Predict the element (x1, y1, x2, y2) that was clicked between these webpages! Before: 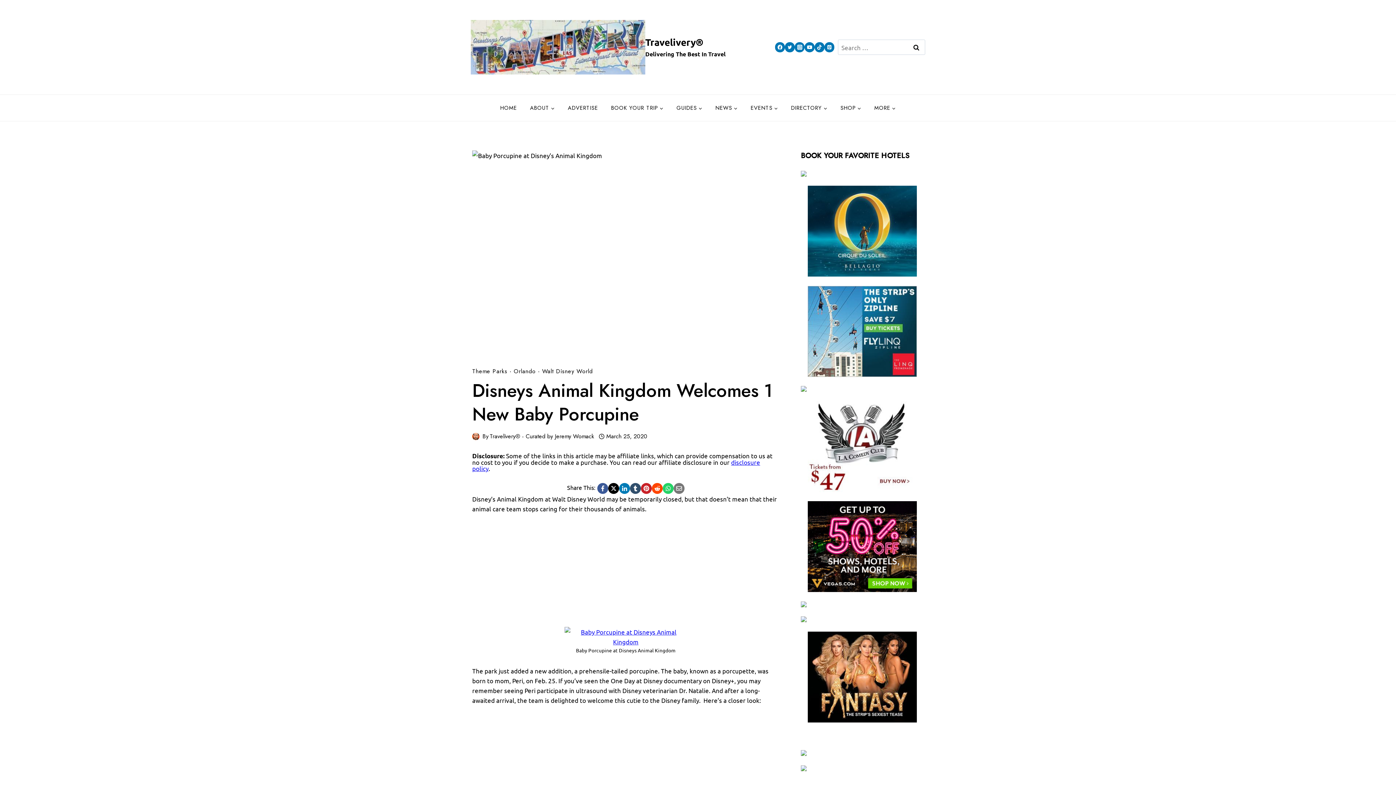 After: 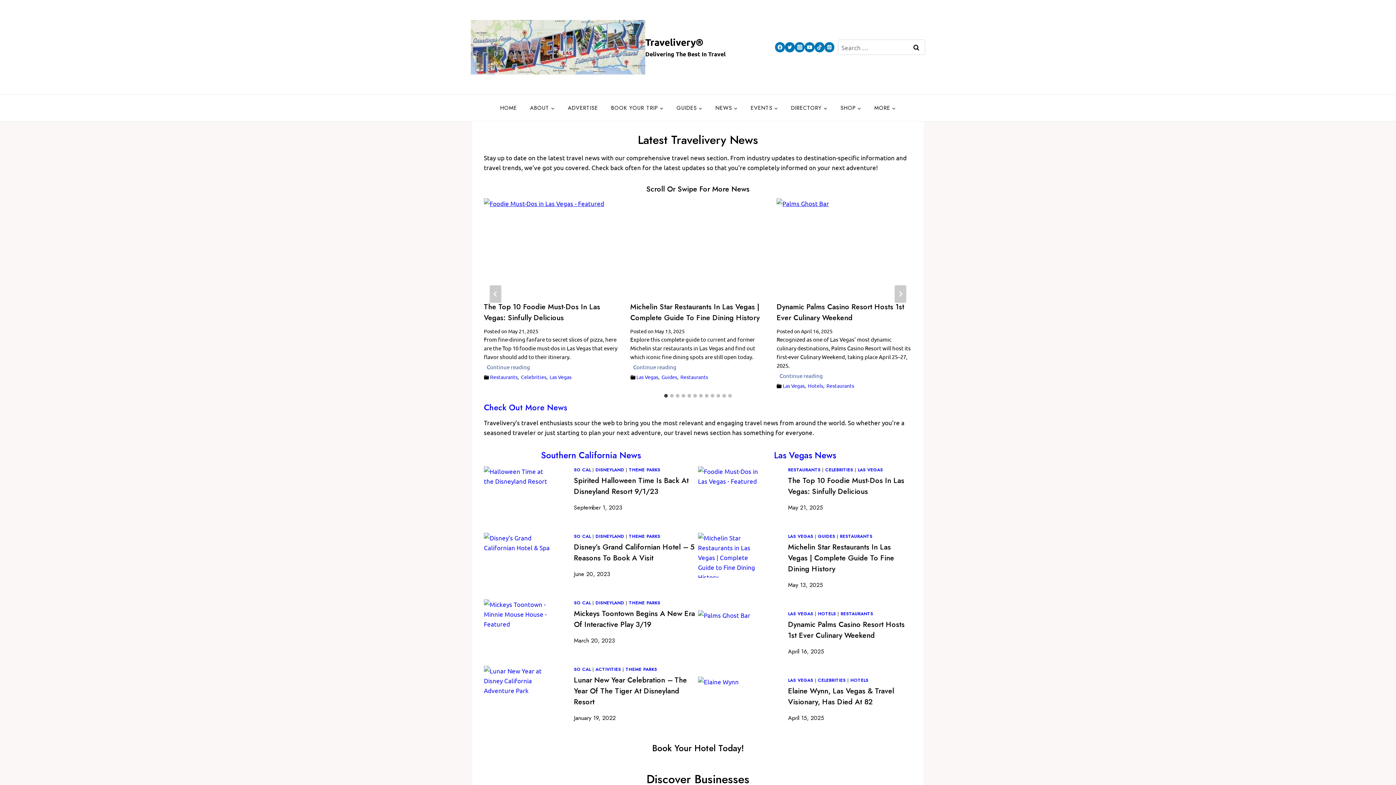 Action: label: HOME bbox: (493, 100, 523, 115)